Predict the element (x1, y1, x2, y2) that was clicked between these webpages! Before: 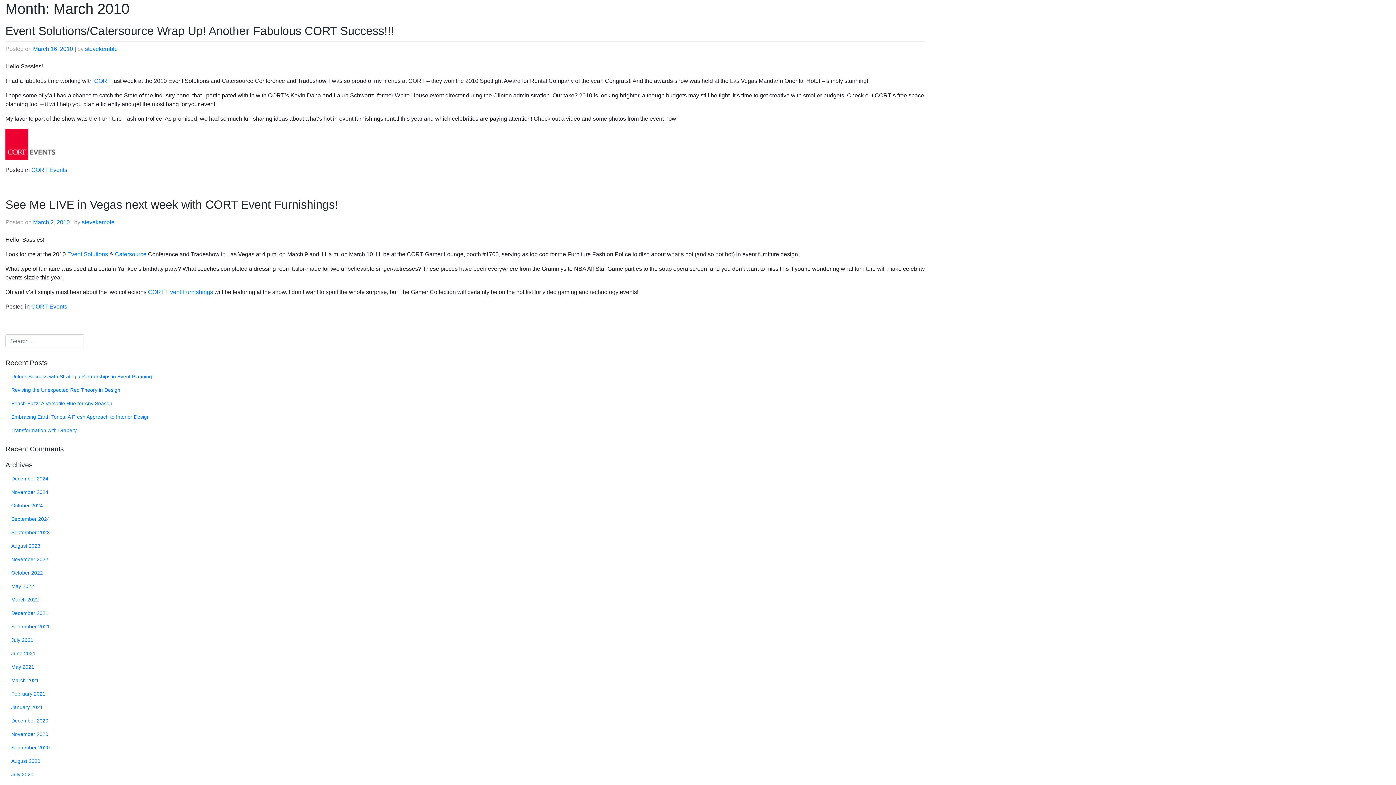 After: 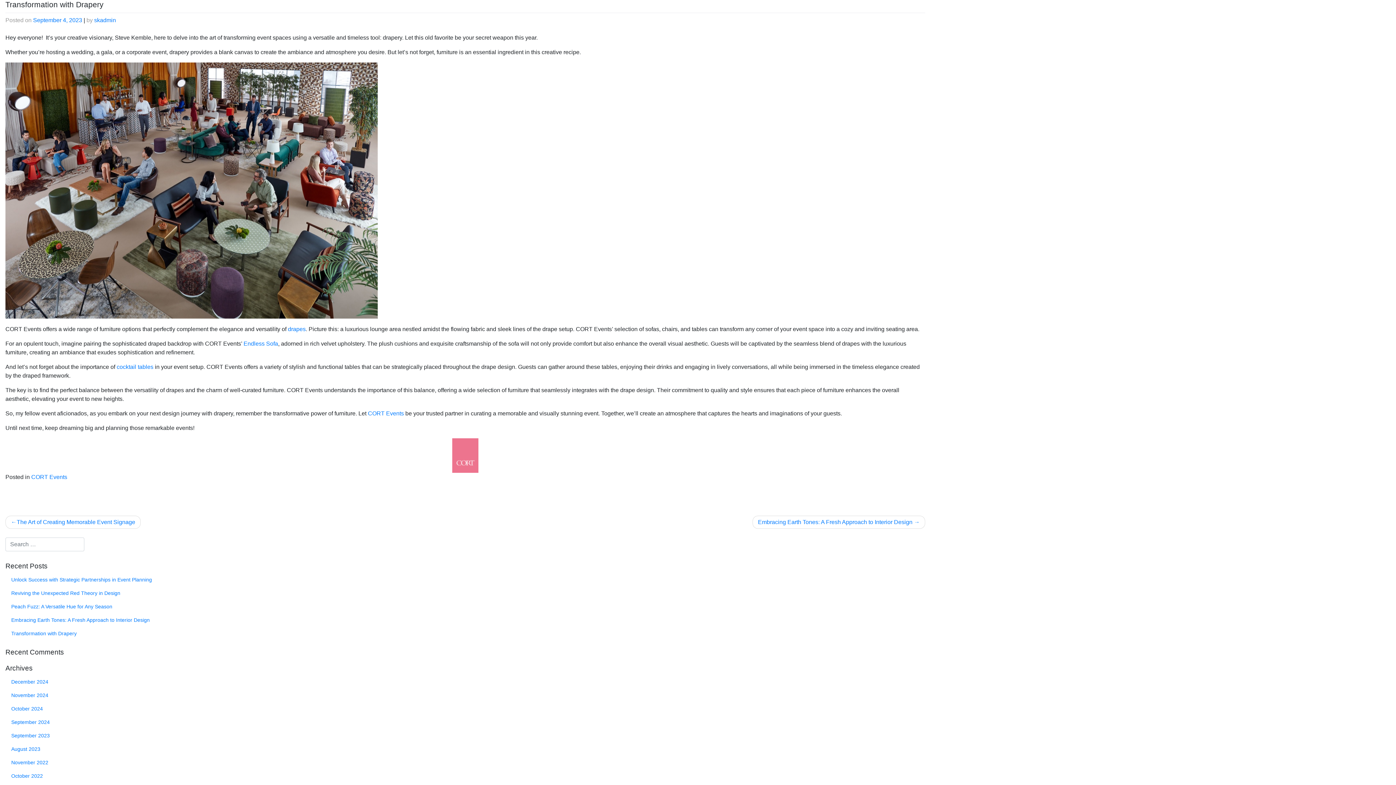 Action: label: Transformation with Drapery bbox: (5, 424, 459, 437)